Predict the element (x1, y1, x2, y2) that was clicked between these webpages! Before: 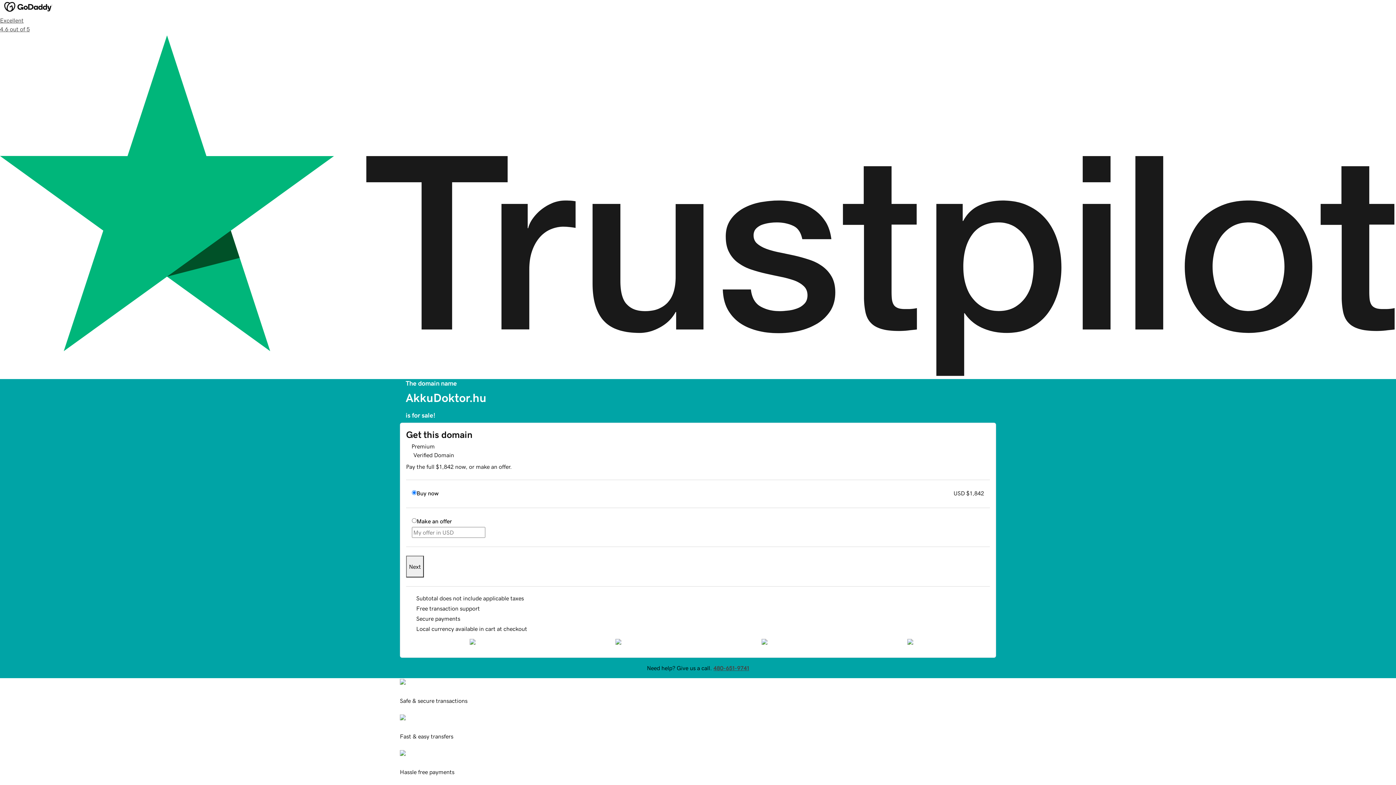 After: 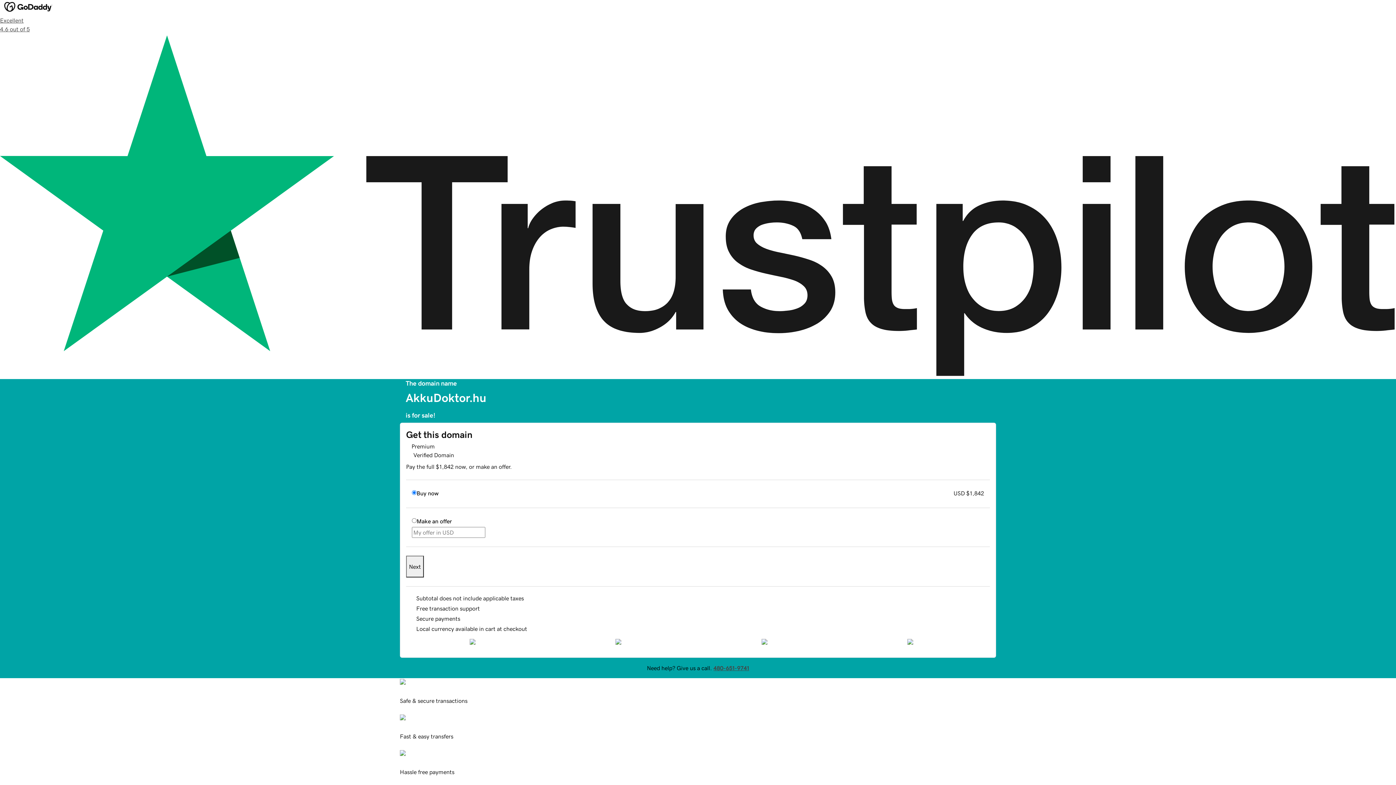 Action: bbox: (406, 556, 424, 577) label: Next